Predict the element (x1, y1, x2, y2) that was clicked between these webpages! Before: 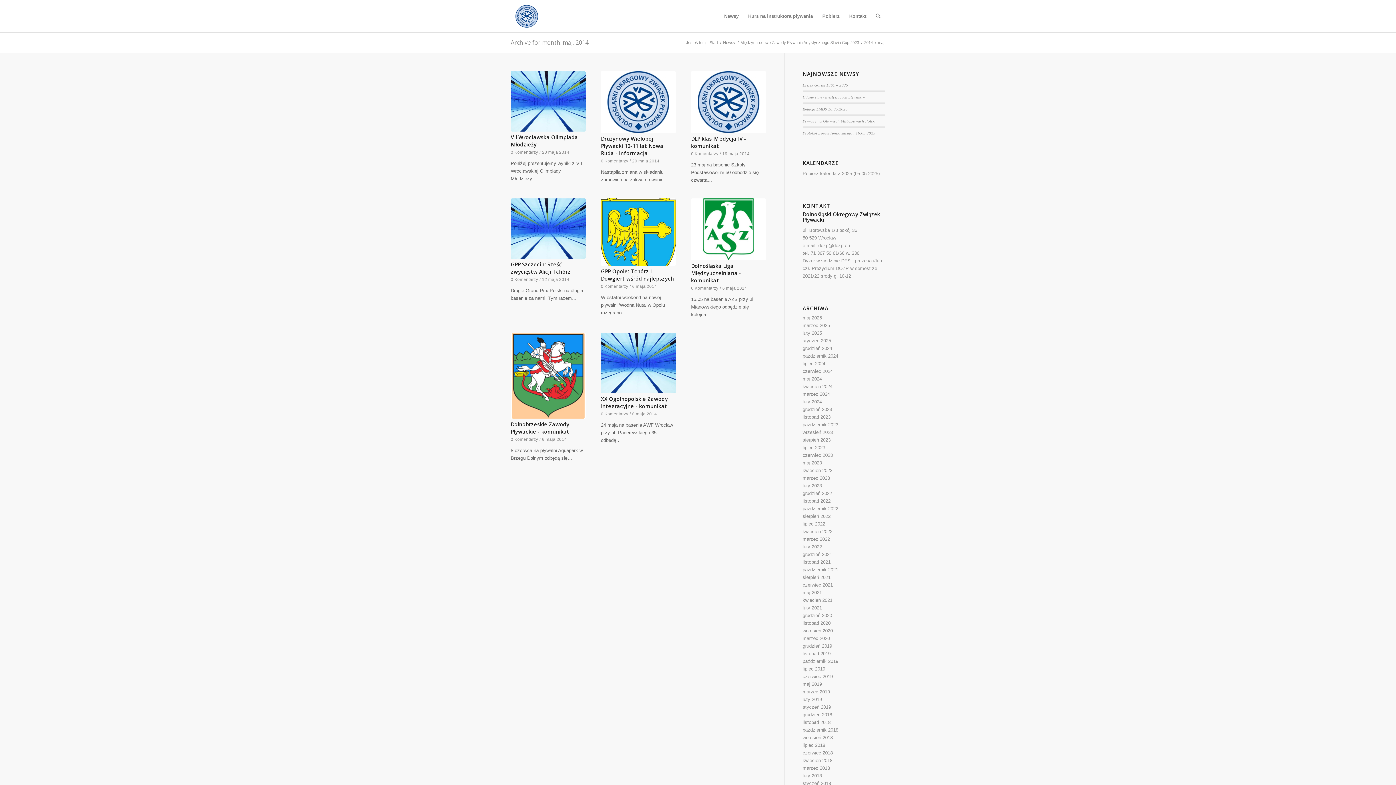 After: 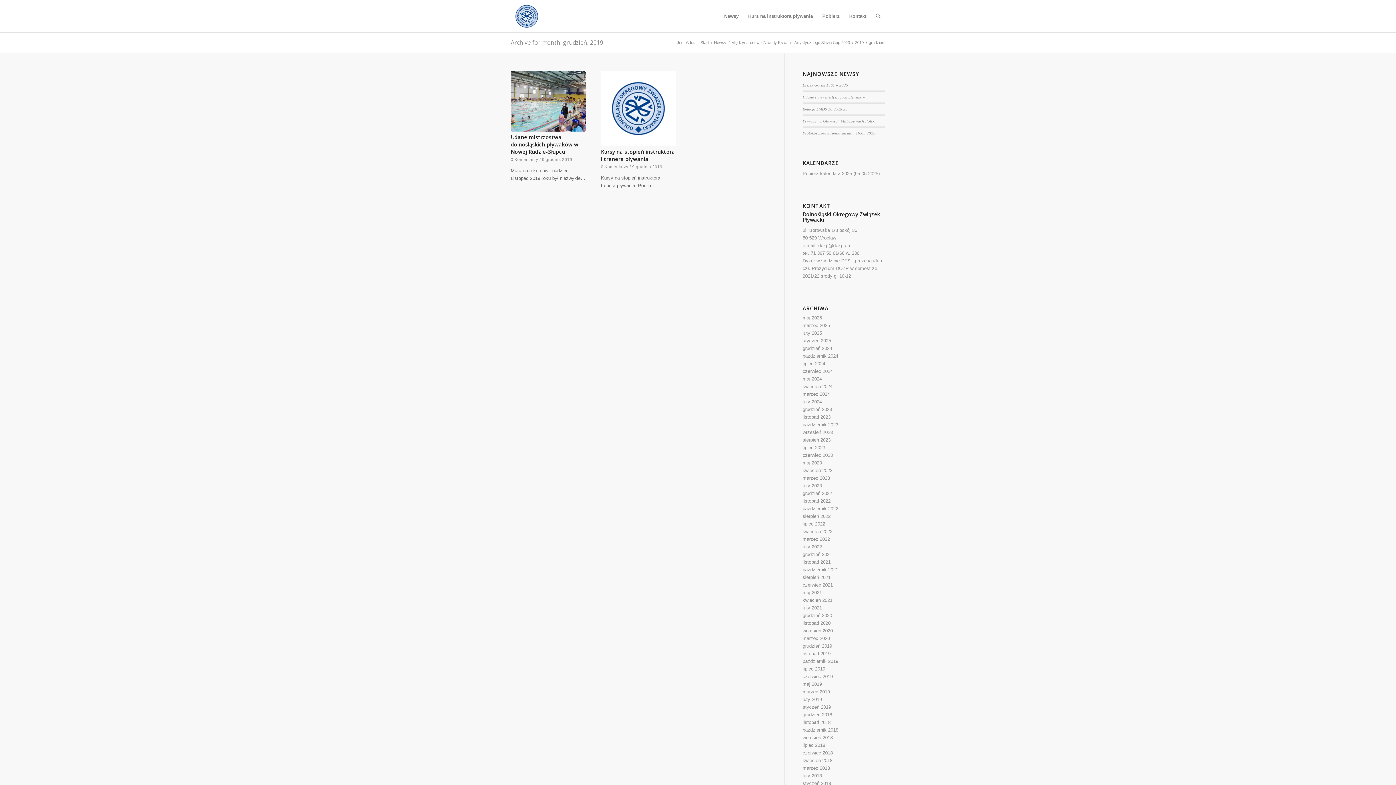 Action: label: grudzień 2019 bbox: (802, 643, 832, 649)